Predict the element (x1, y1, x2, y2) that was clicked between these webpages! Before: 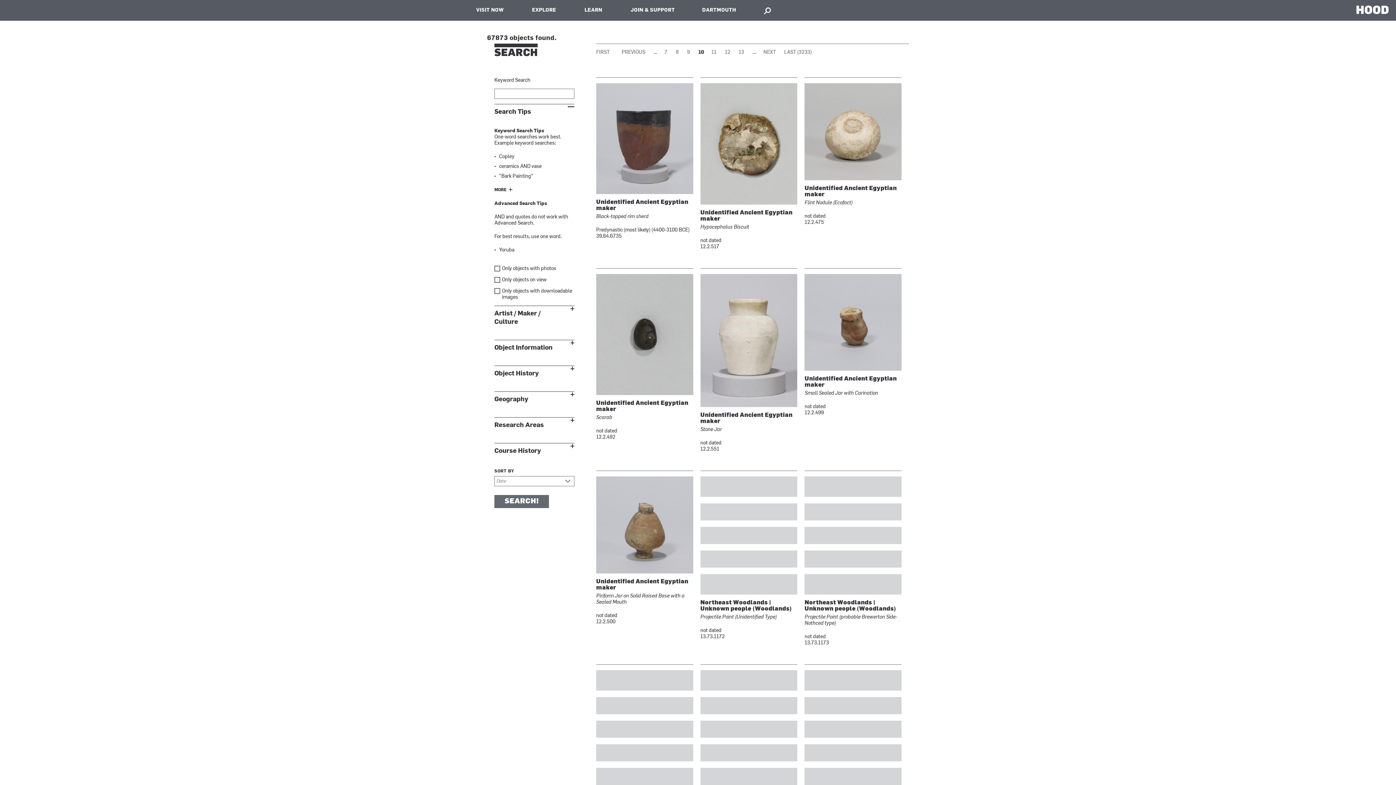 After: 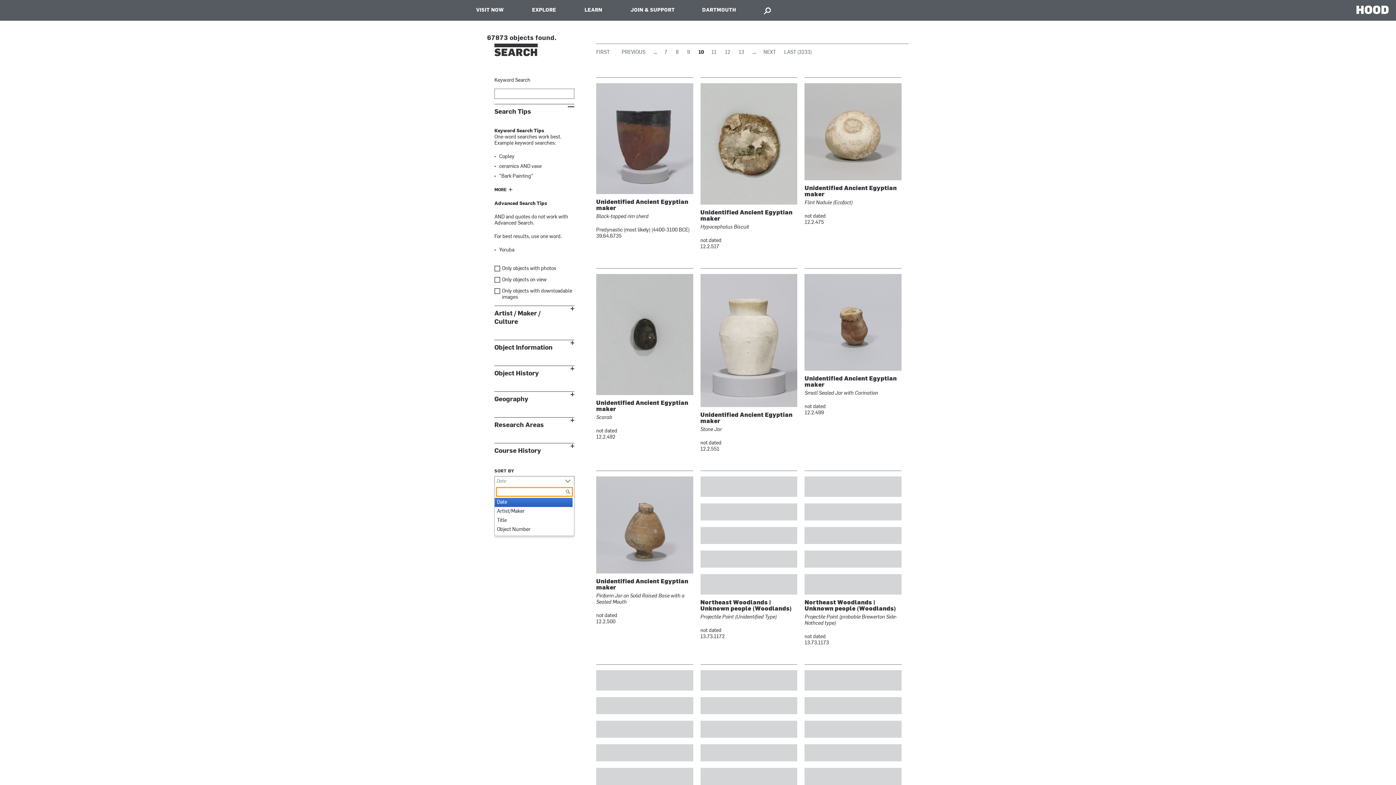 Action: bbox: (494, 476, 574, 486) label: Date